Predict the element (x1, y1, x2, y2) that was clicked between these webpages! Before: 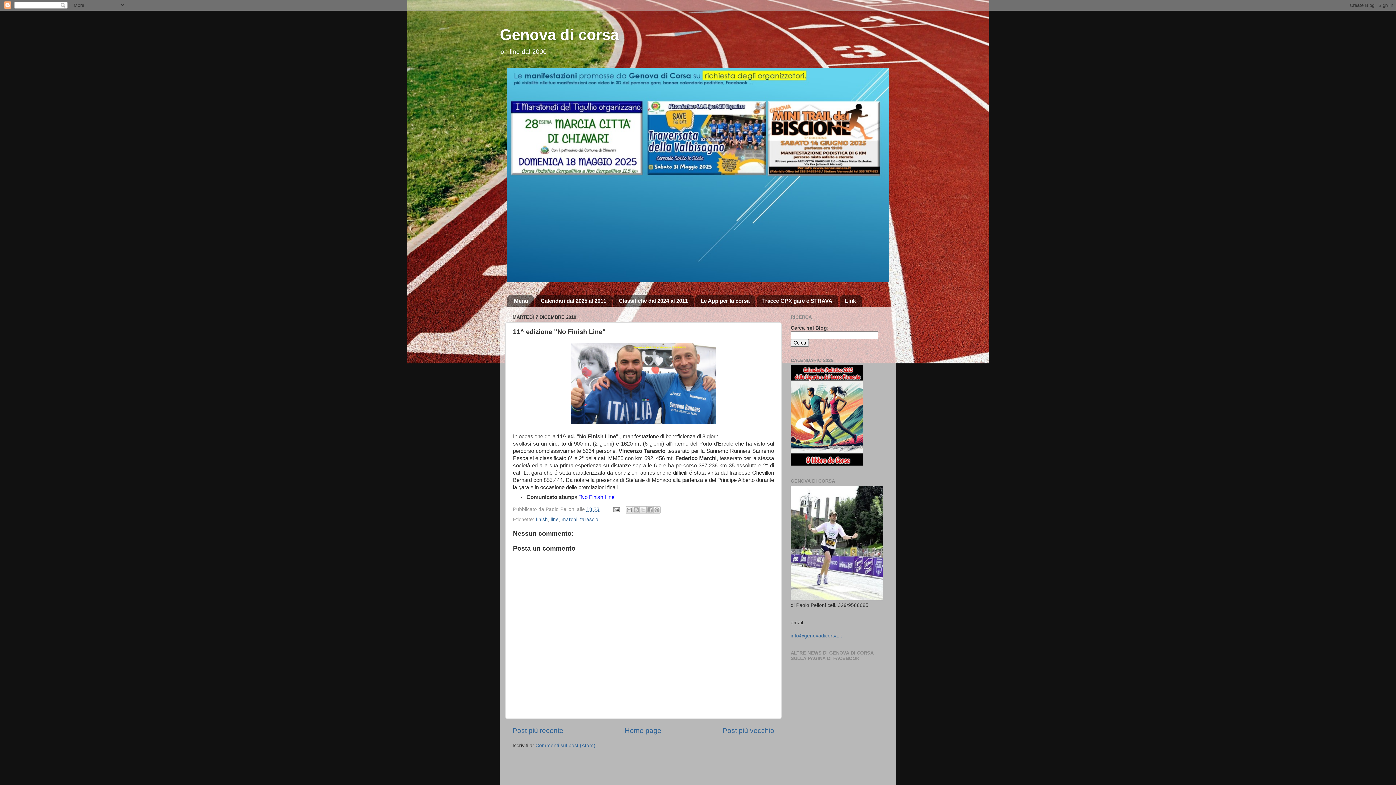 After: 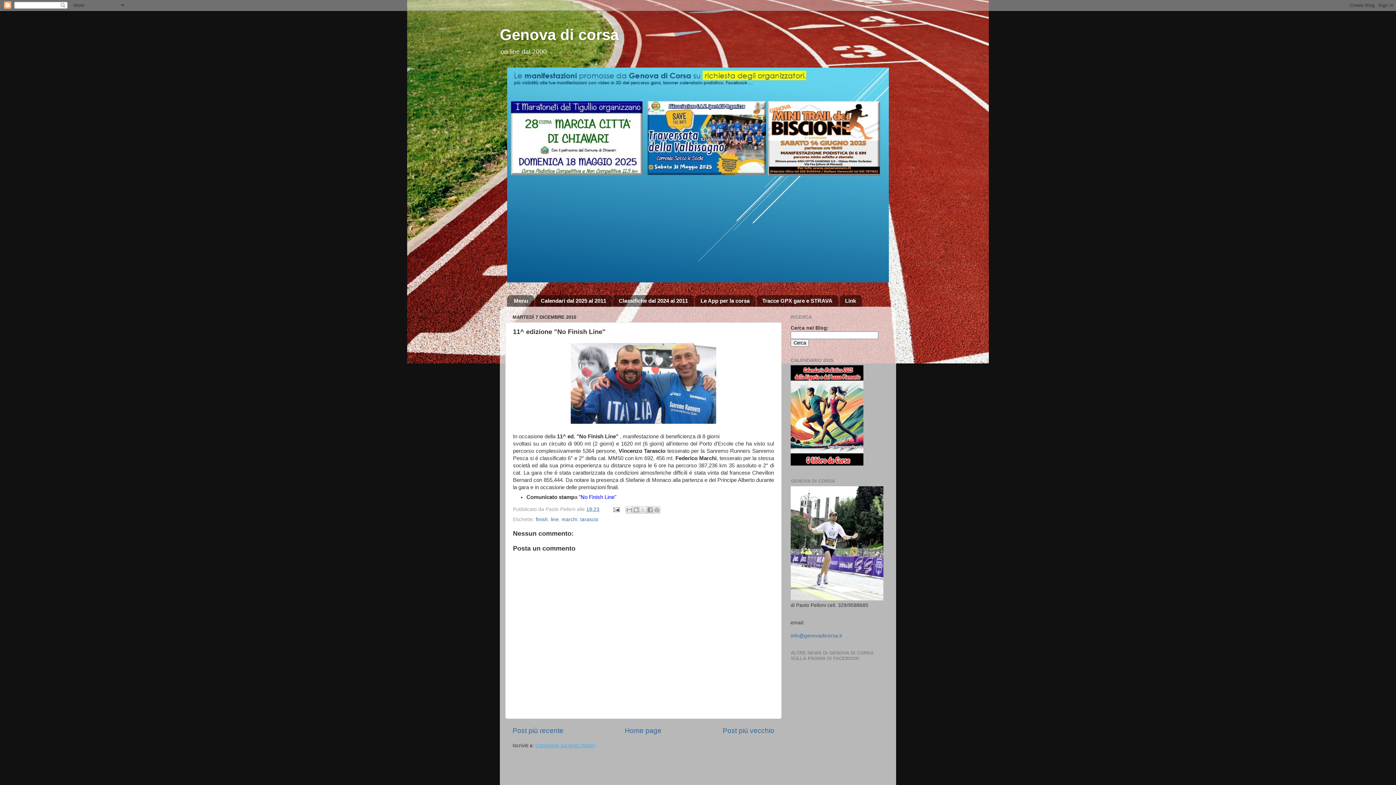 Action: label: Commenti sul post (Atom) bbox: (535, 743, 595, 748)